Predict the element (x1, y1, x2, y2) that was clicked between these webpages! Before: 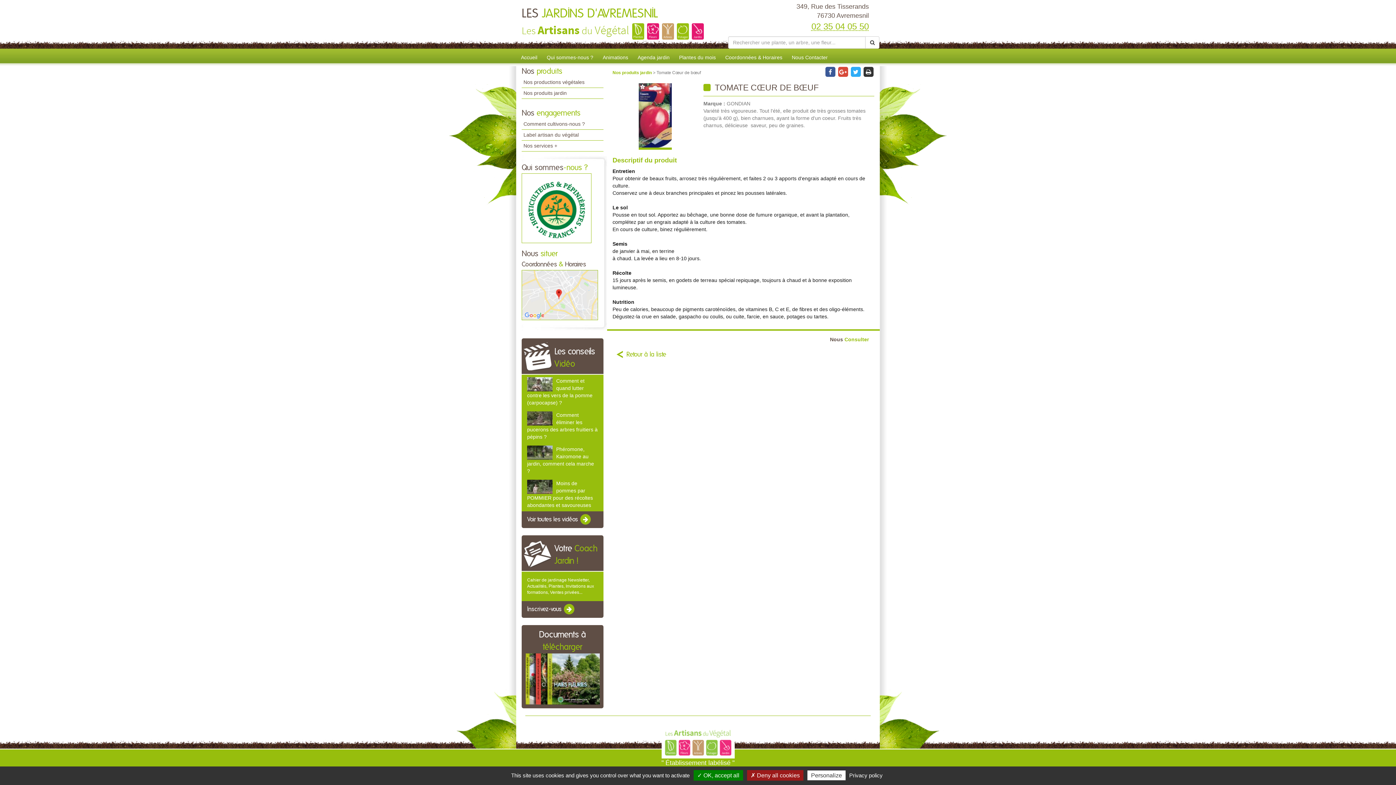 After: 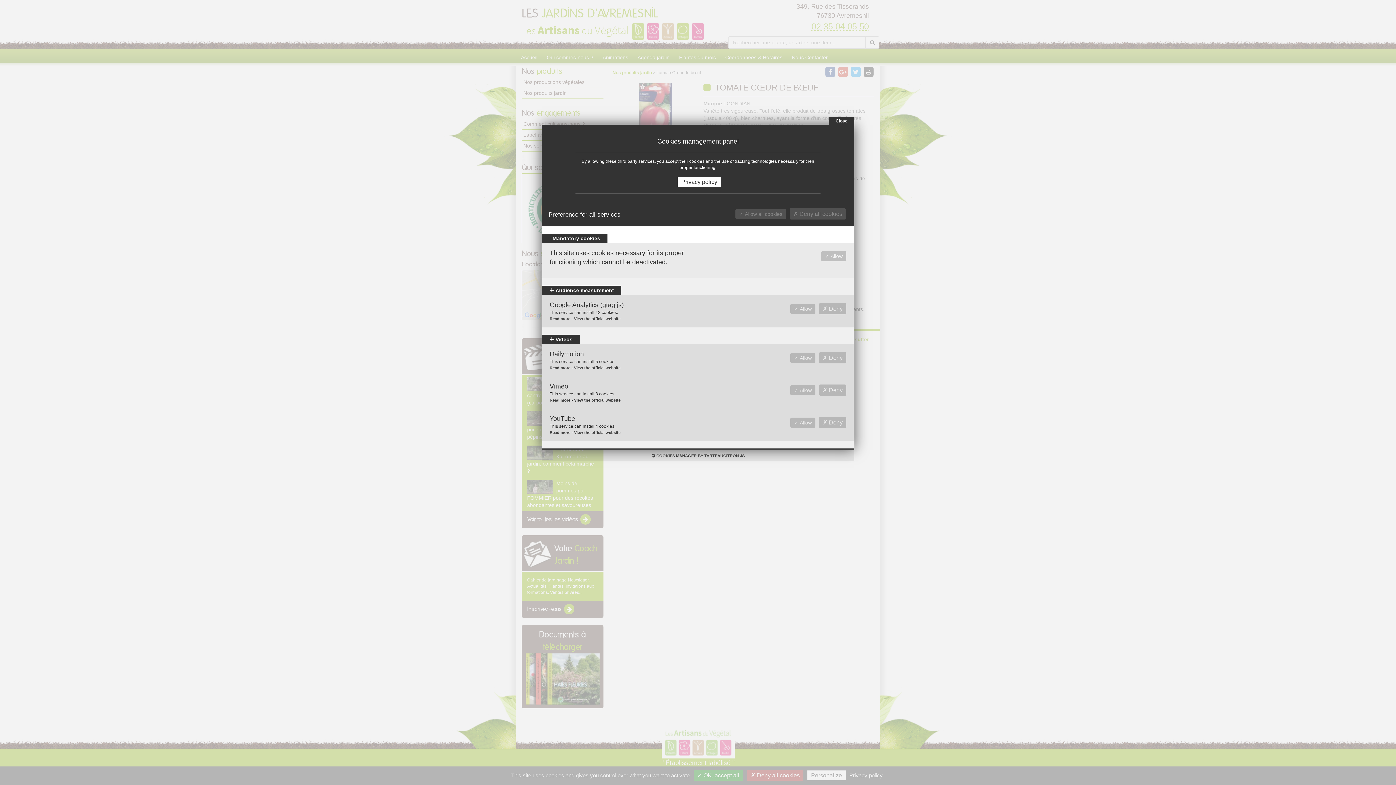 Action: bbox: (807, 770, 845, 780) label: Personalize